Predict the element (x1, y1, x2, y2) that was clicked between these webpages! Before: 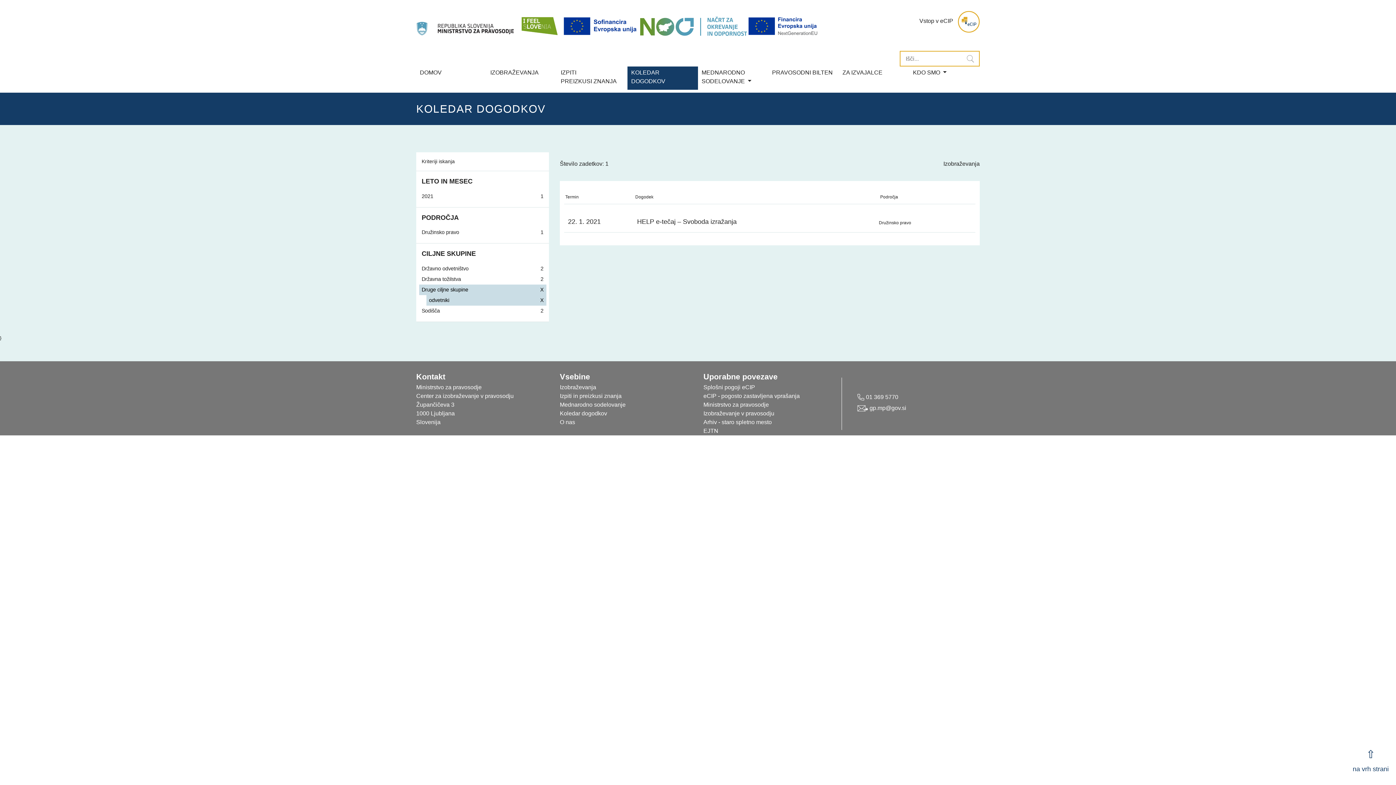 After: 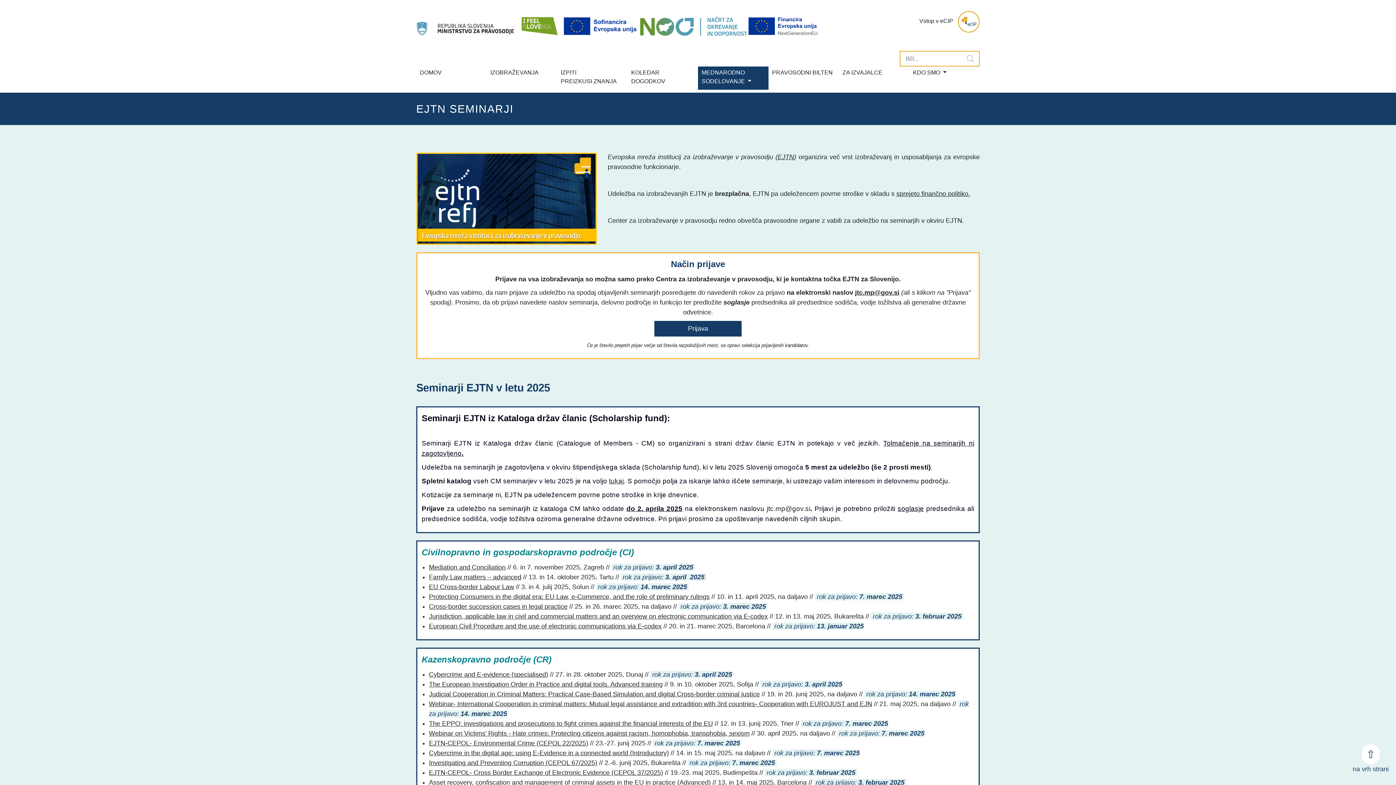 Action: label: Mednarodno sodelovanje bbox: (560, 401, 625, 407)